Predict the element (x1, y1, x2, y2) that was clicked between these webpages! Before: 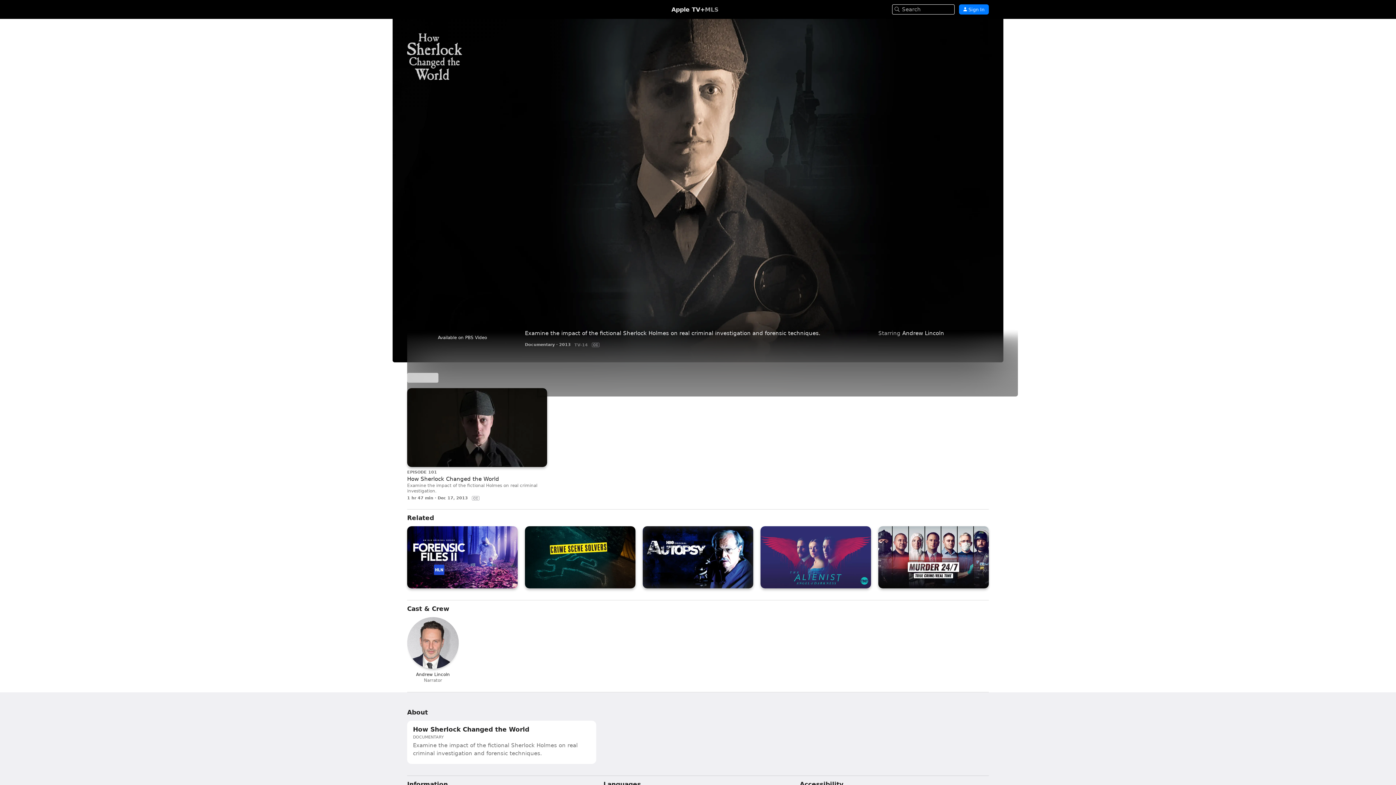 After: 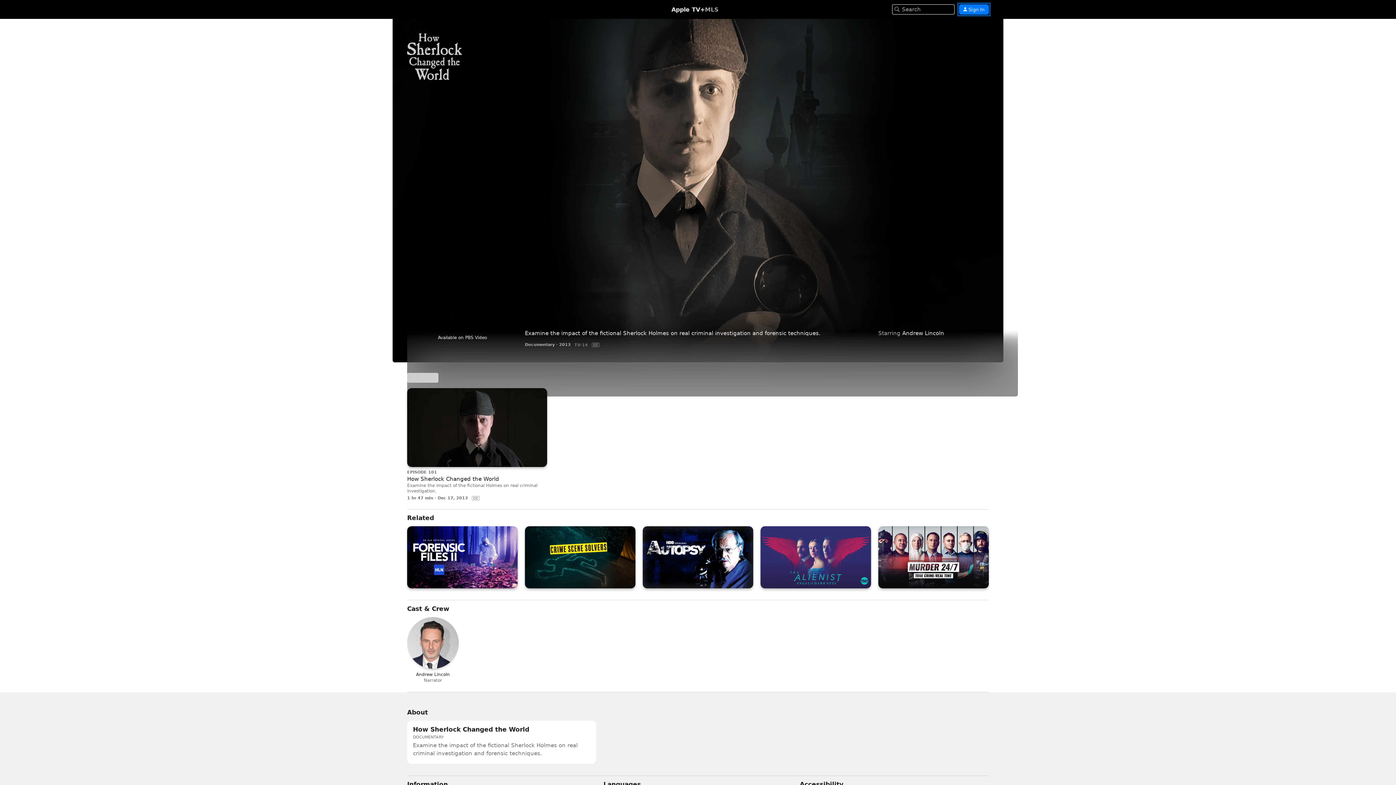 Action: bbox: (959, 4, 989, 14) label:  Sign In